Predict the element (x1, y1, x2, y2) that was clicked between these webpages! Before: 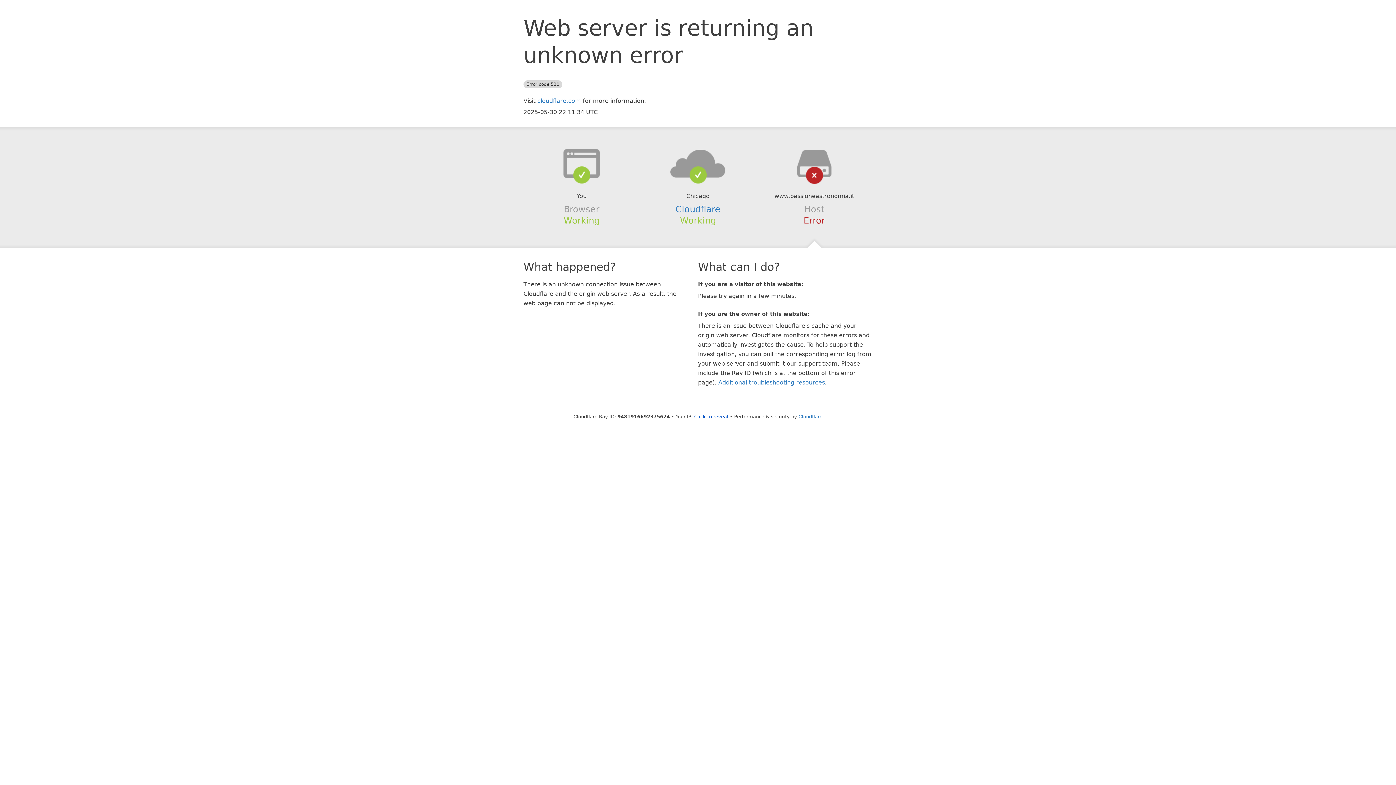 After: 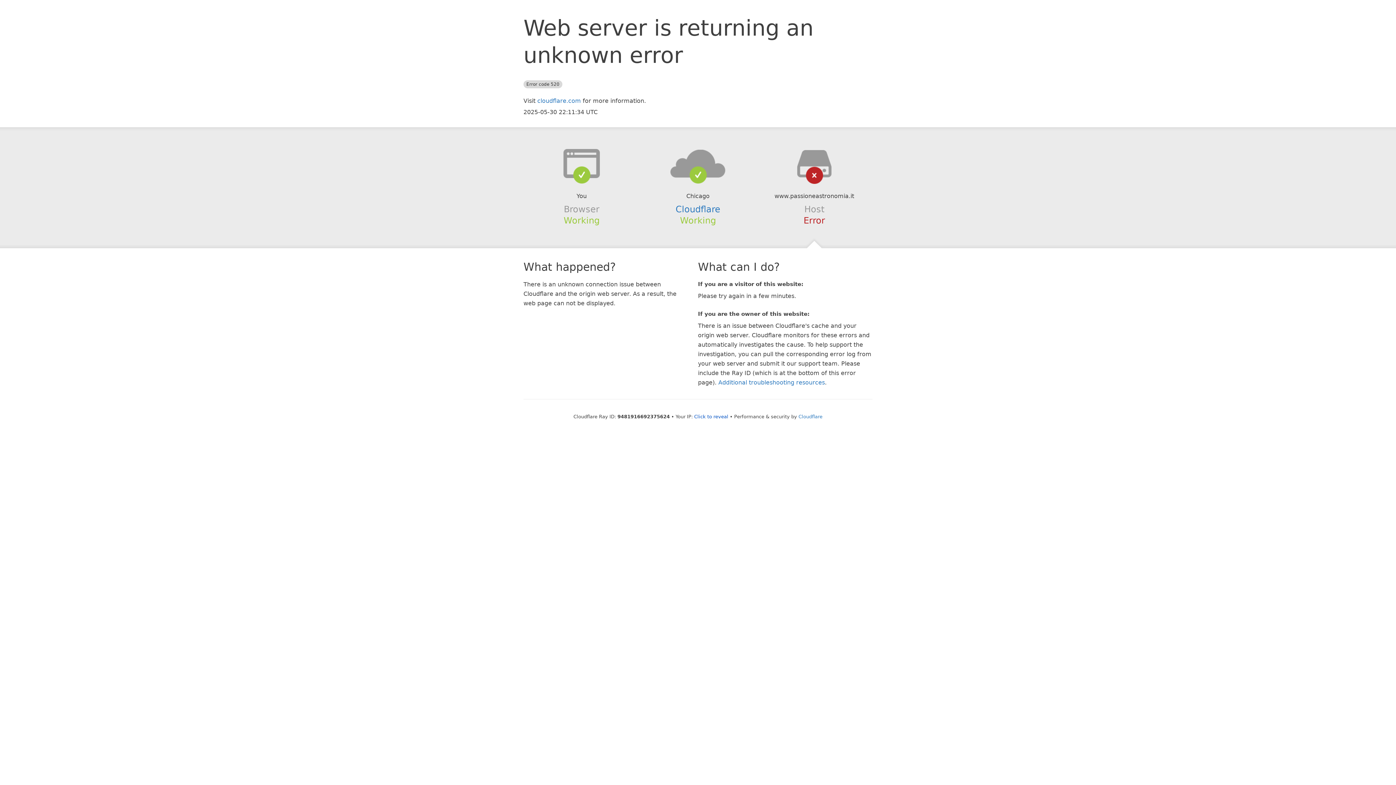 Action: bbox: (639, 148, 756, 178)